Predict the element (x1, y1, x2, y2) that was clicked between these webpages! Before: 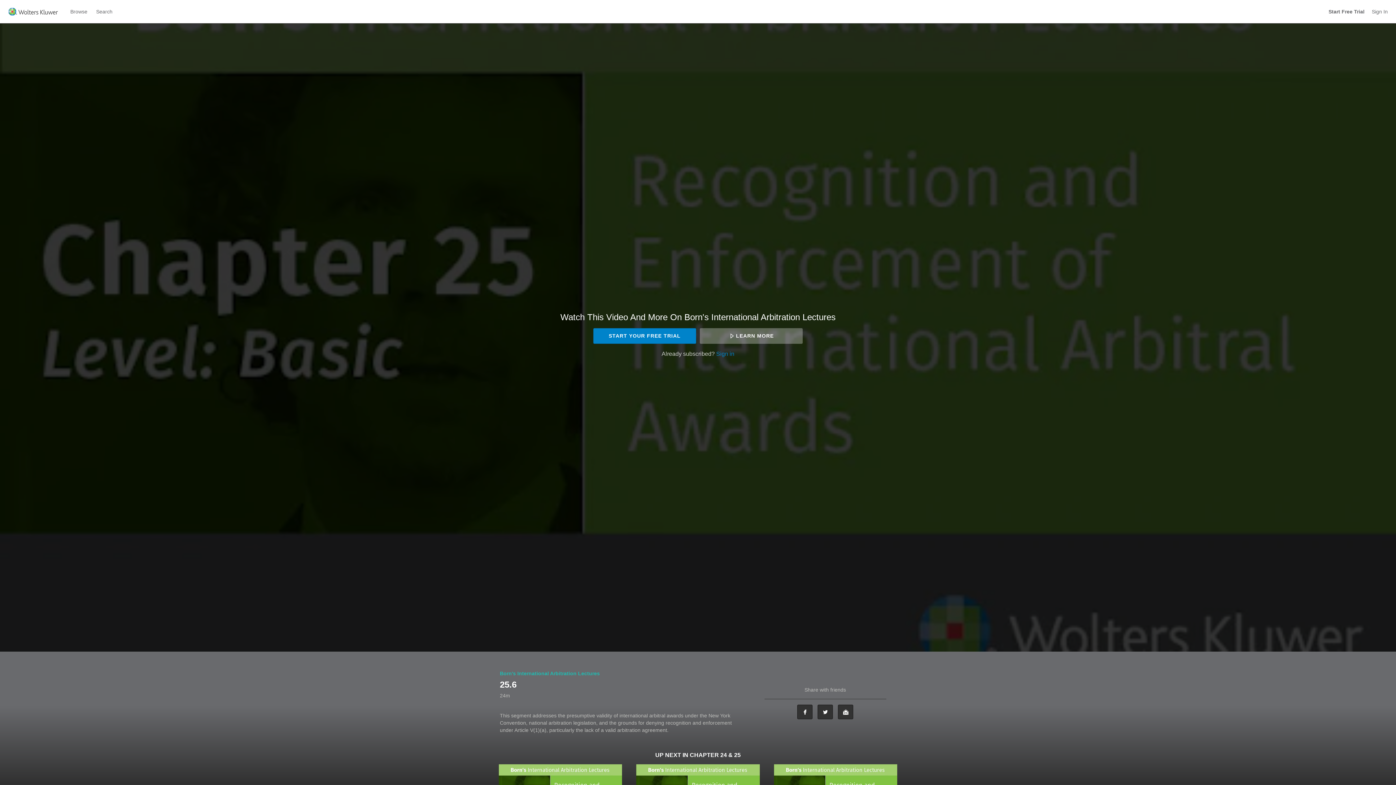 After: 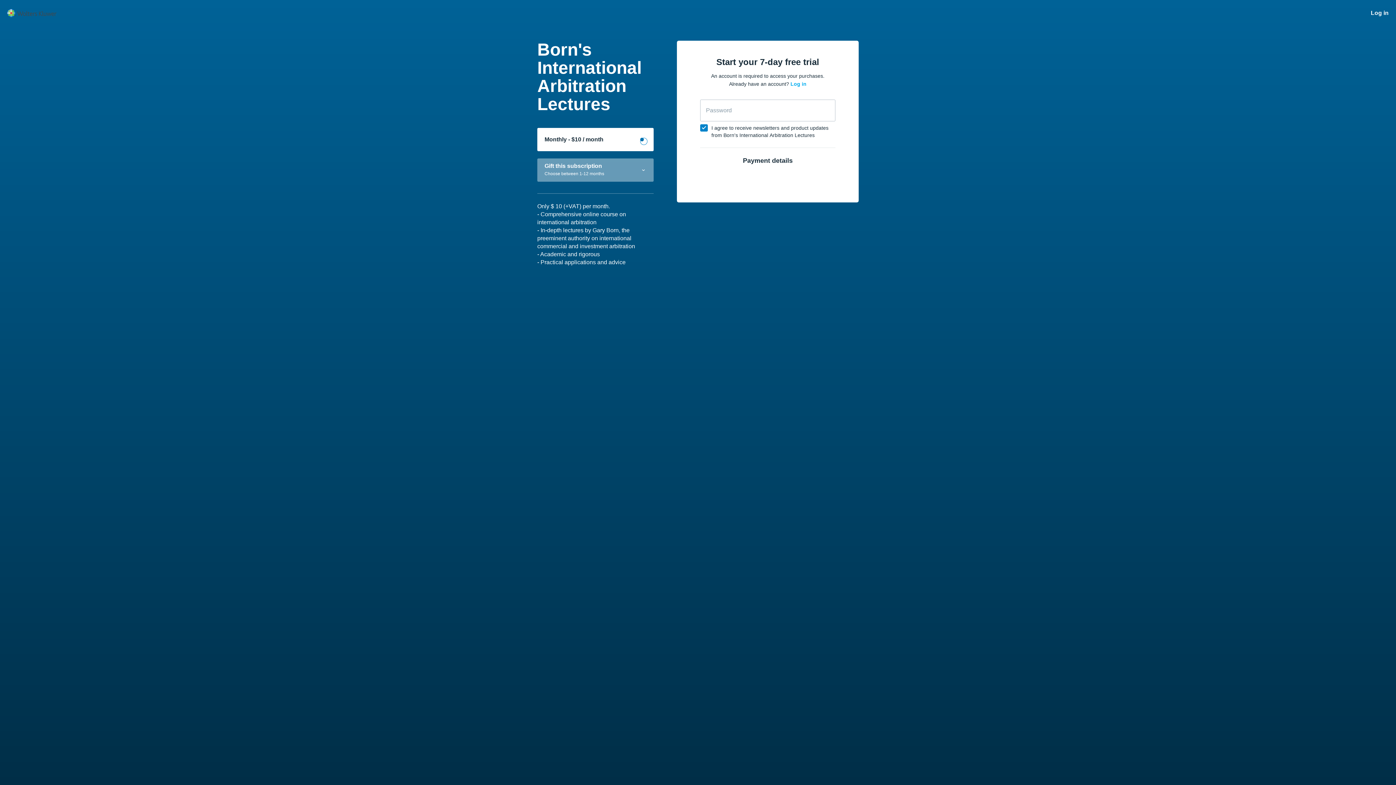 Action: label: START YOUR FREE TRIAL bbox: (593, 328, 696, 343)